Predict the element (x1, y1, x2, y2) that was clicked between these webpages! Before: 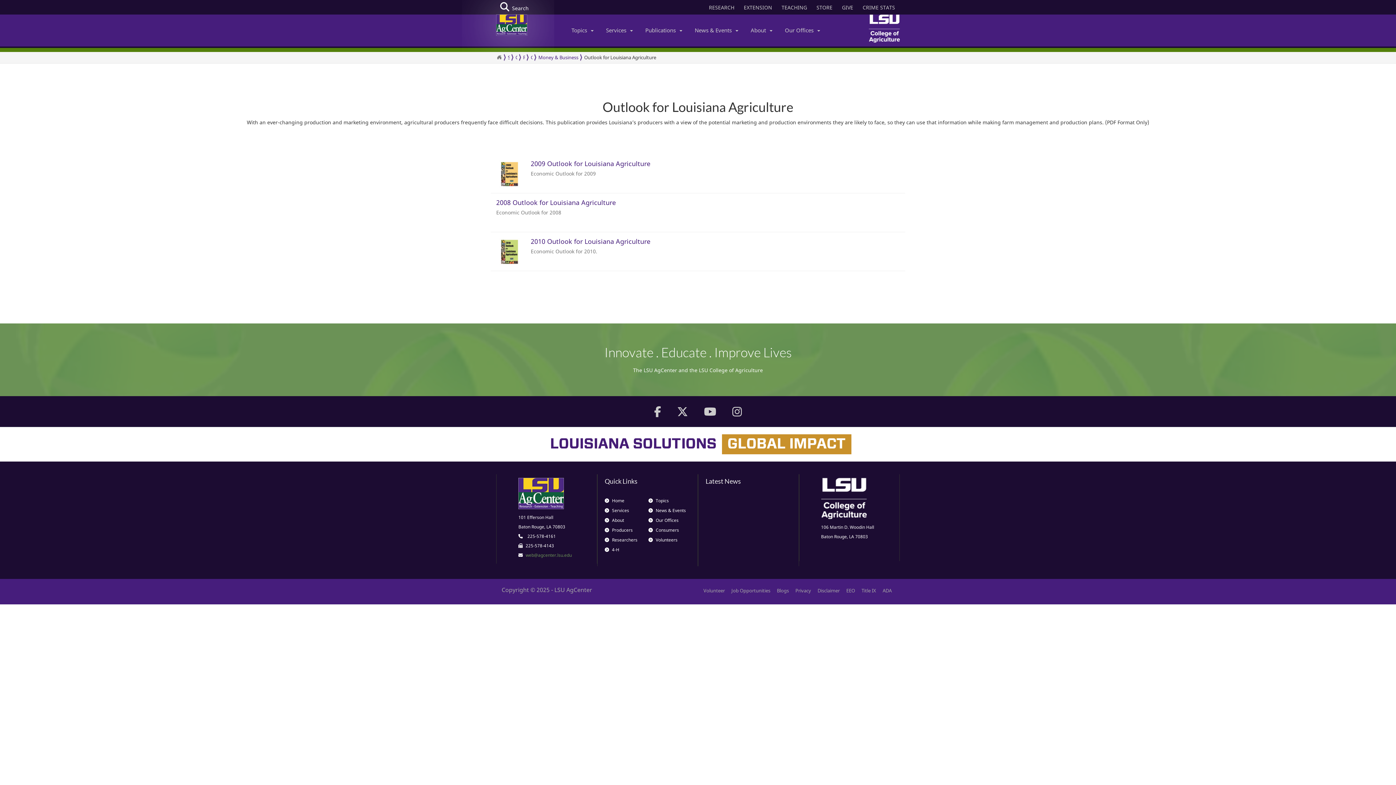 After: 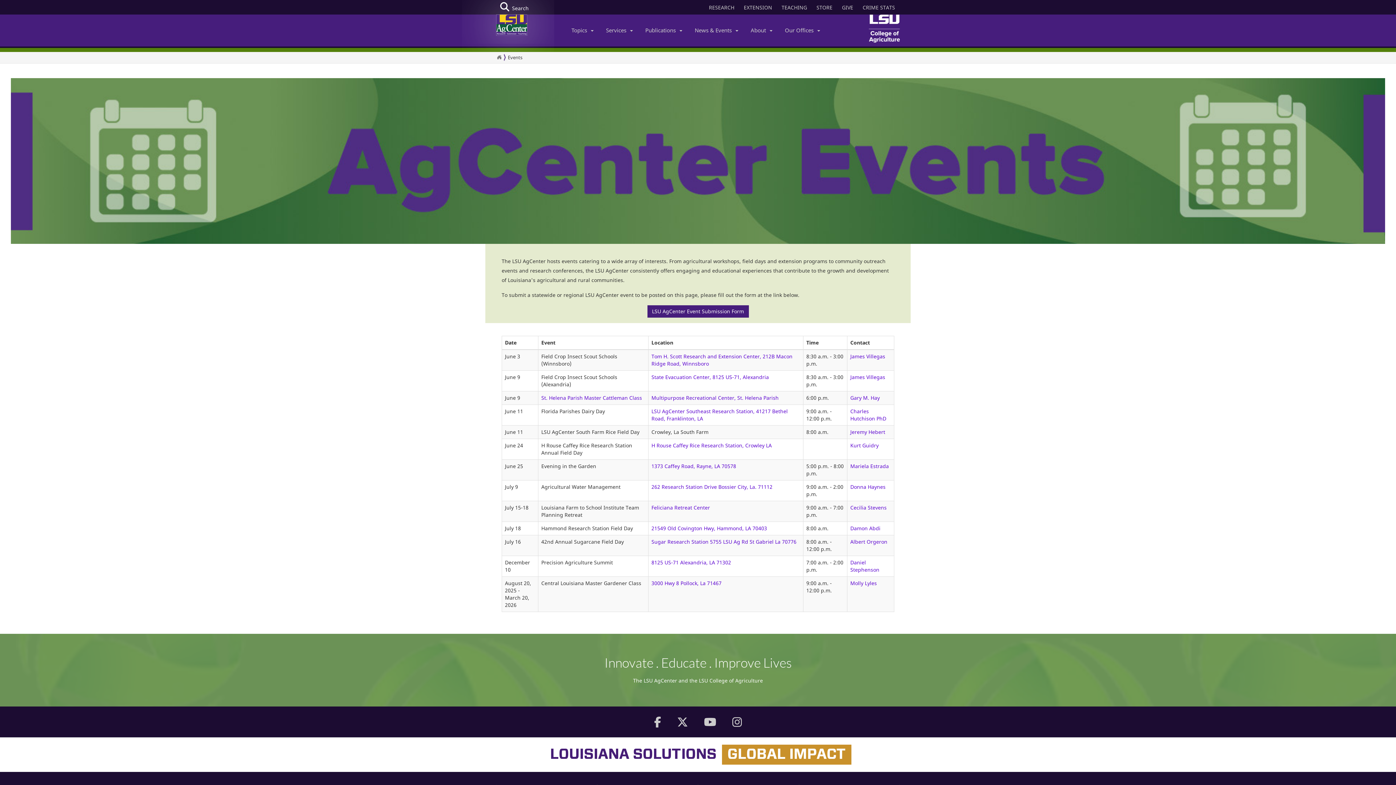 Action: bbox: (648, 505, 692, 515) label:  News & Events